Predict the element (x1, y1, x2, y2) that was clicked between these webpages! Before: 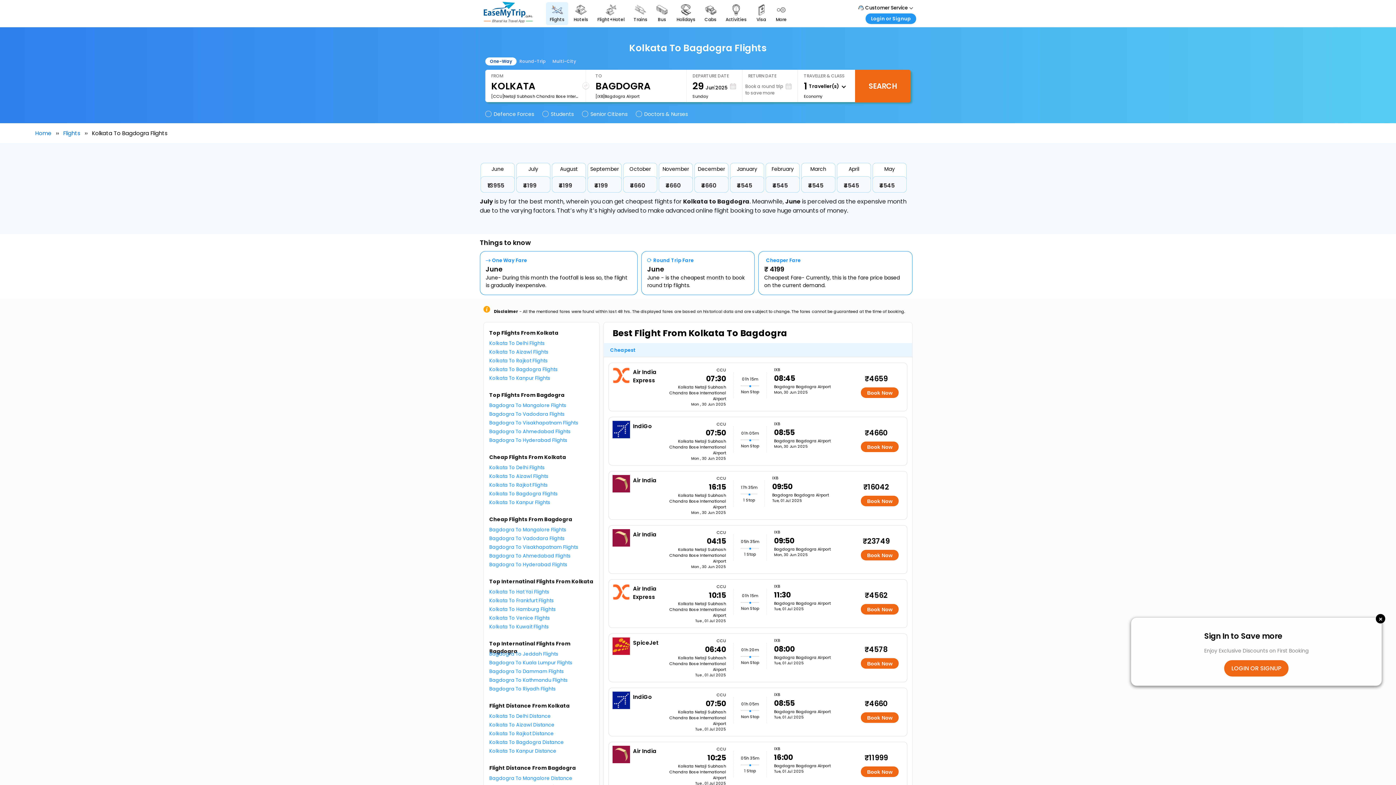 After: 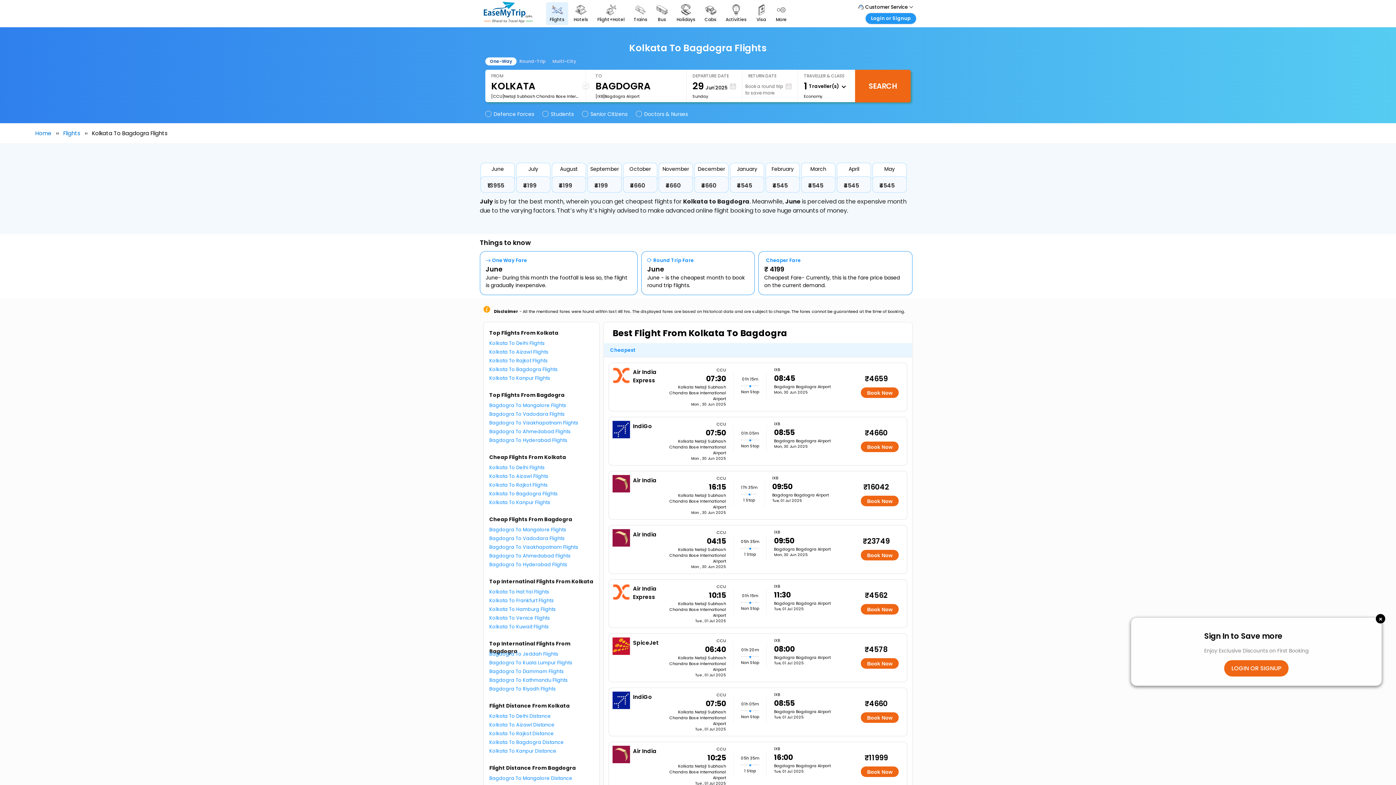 Action: bbox: (489, 366, 557, 373) label: Kolkata To Bagdogra Flights